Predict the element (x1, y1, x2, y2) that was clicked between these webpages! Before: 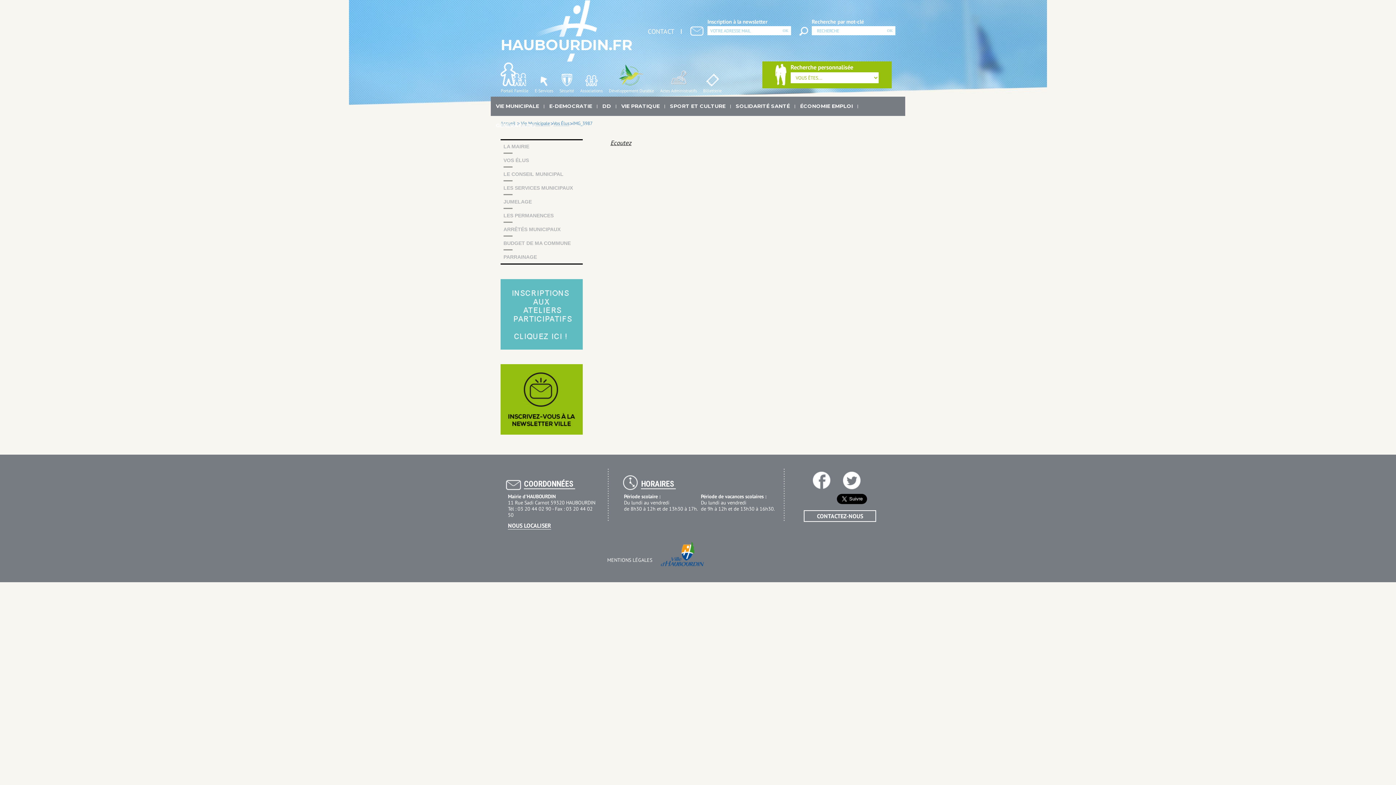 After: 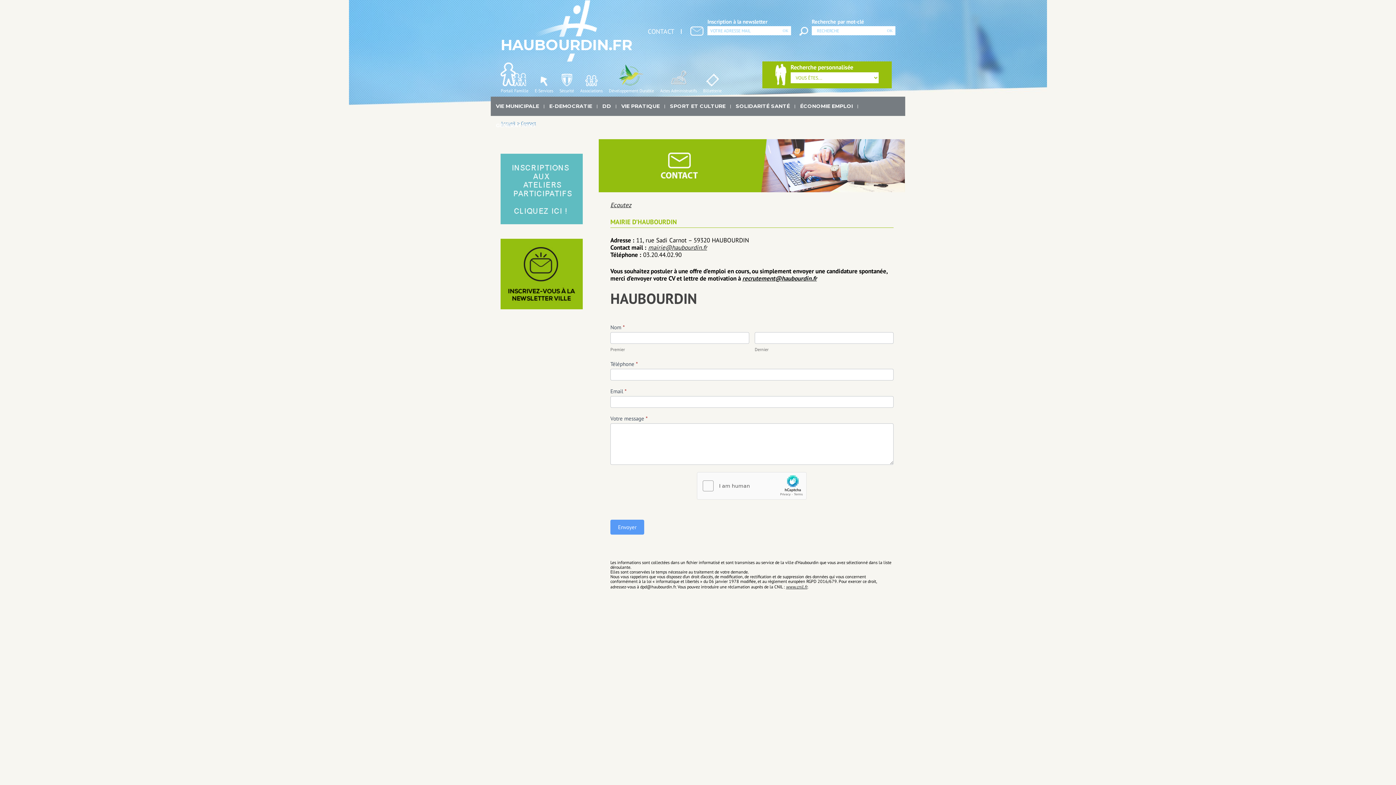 Action: label: CONTACT bbox: (627, 28, 681, 33)